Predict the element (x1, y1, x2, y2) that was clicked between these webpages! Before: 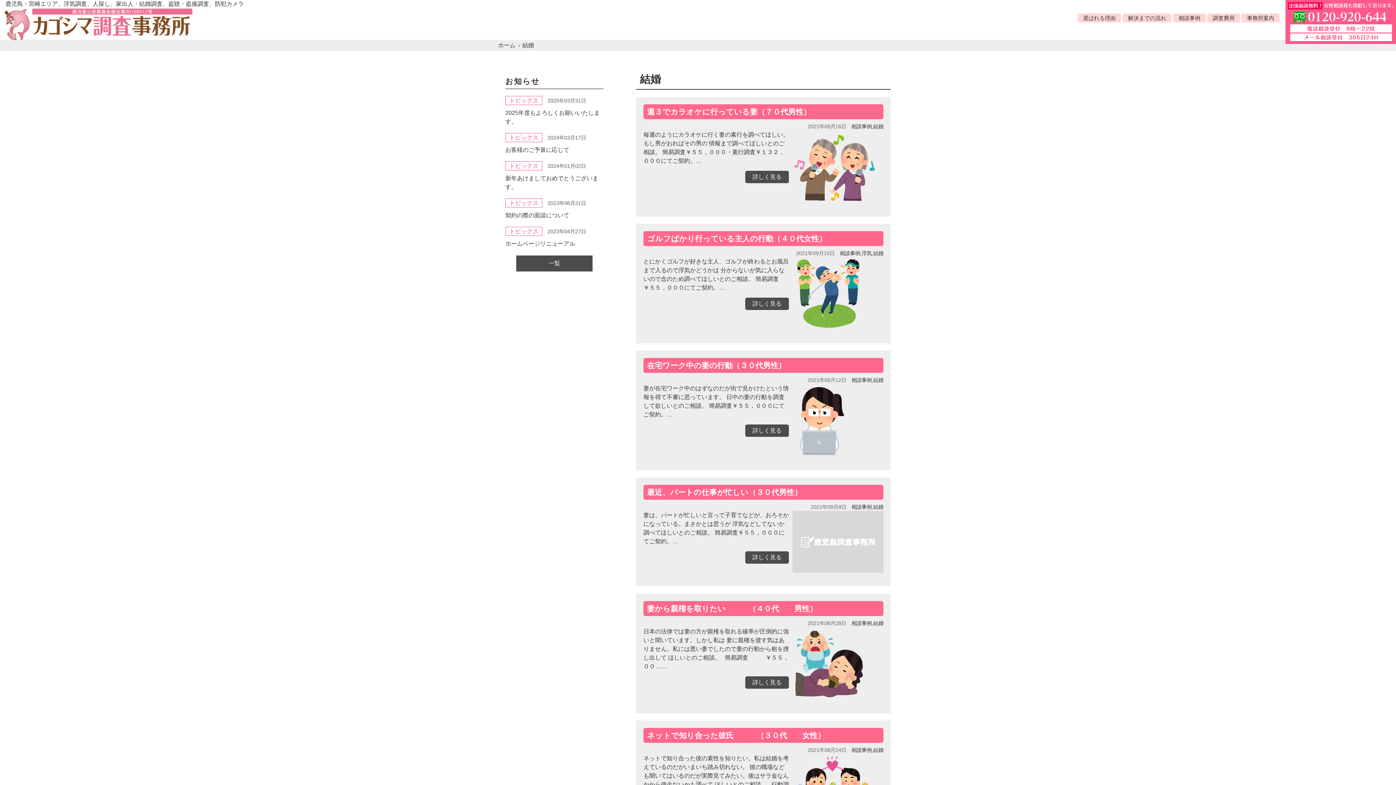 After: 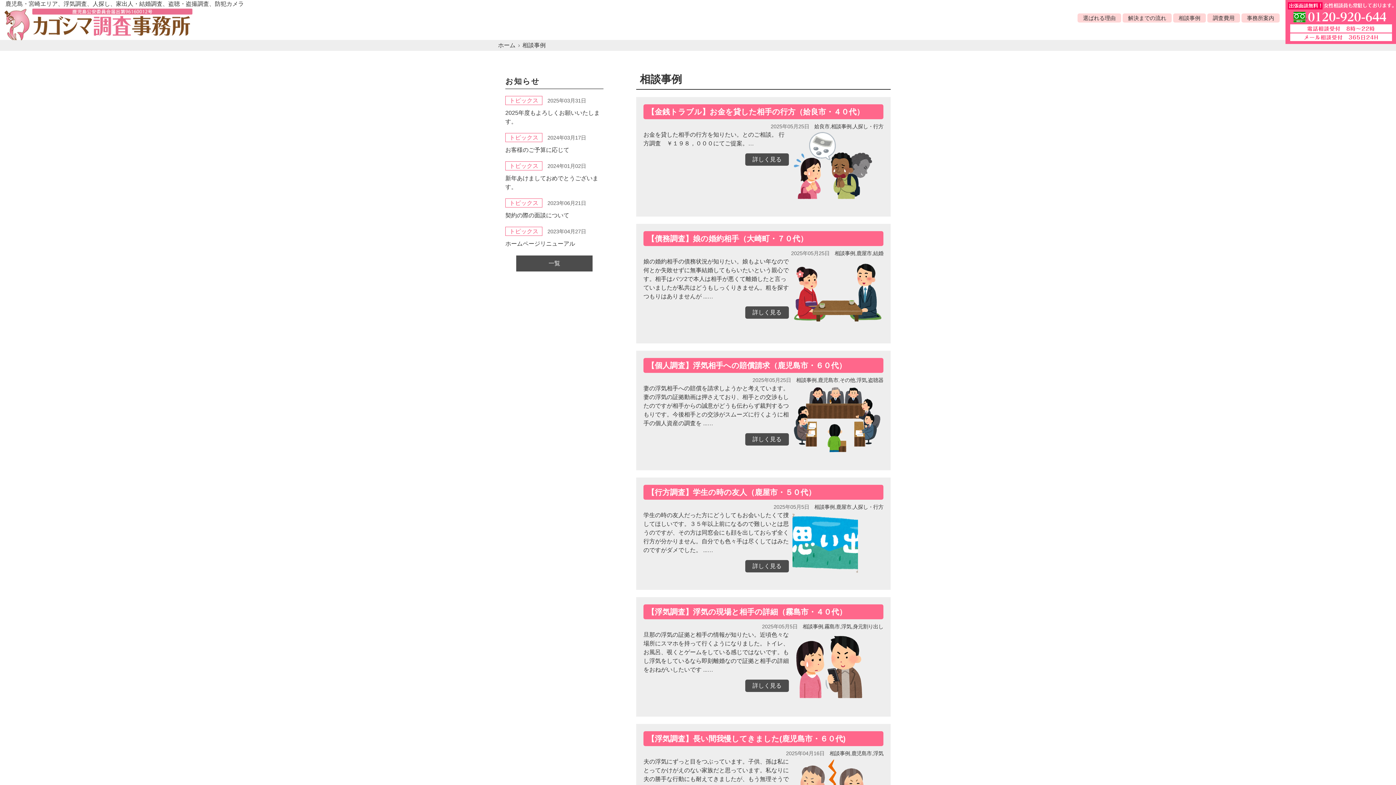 Action: label: 相談事例 bbox: (851, 123, 872, 129)